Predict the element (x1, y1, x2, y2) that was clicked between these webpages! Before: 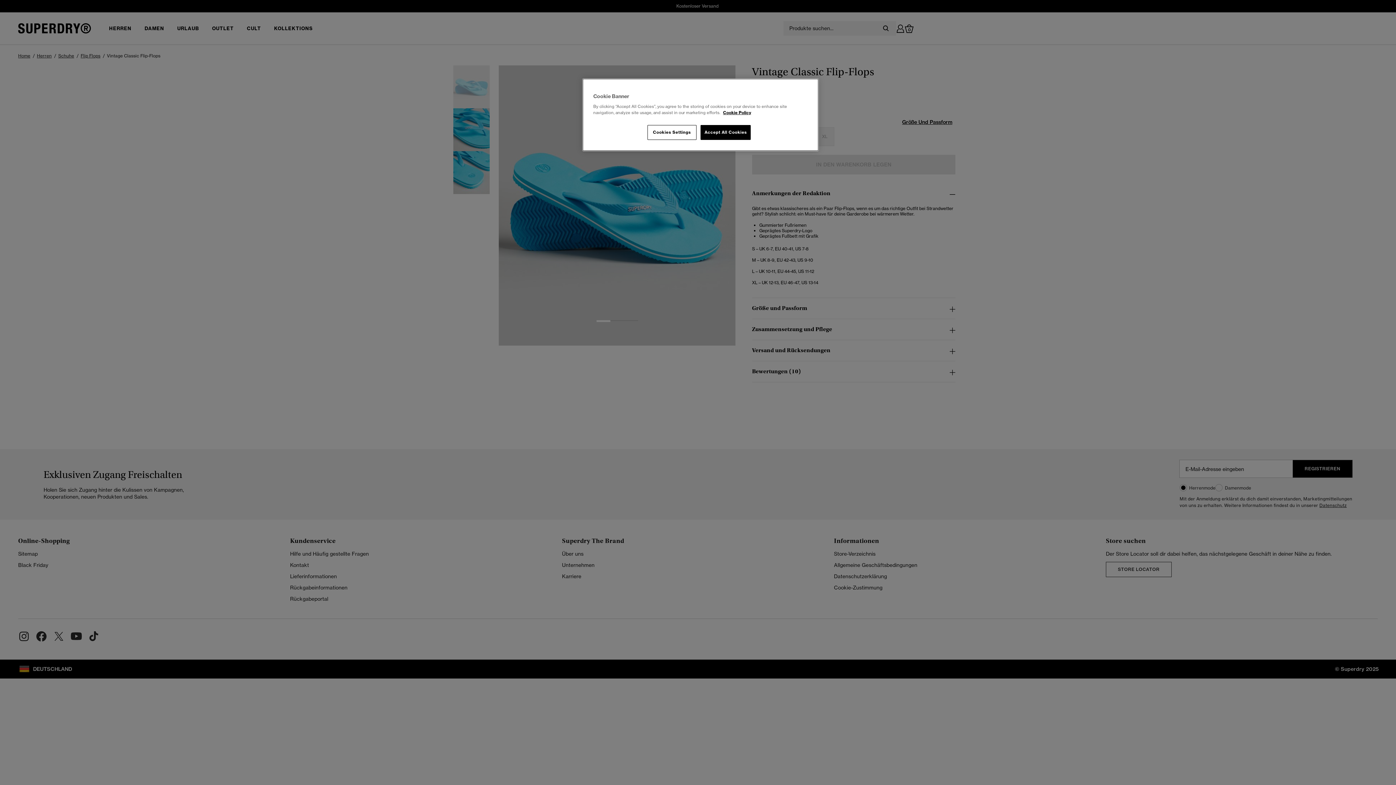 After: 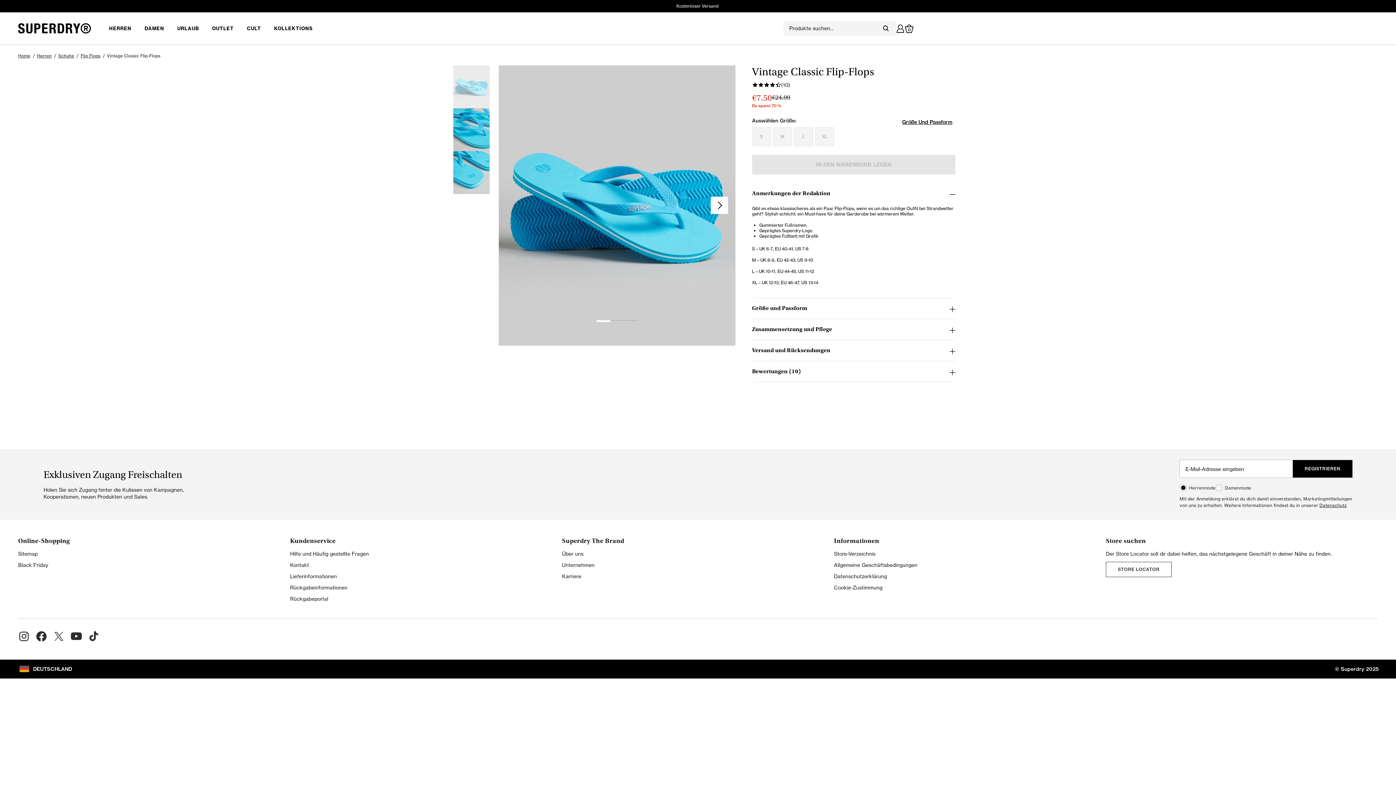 Action: label: Accept All Cookies bbox: (700, 125, 751, 140)